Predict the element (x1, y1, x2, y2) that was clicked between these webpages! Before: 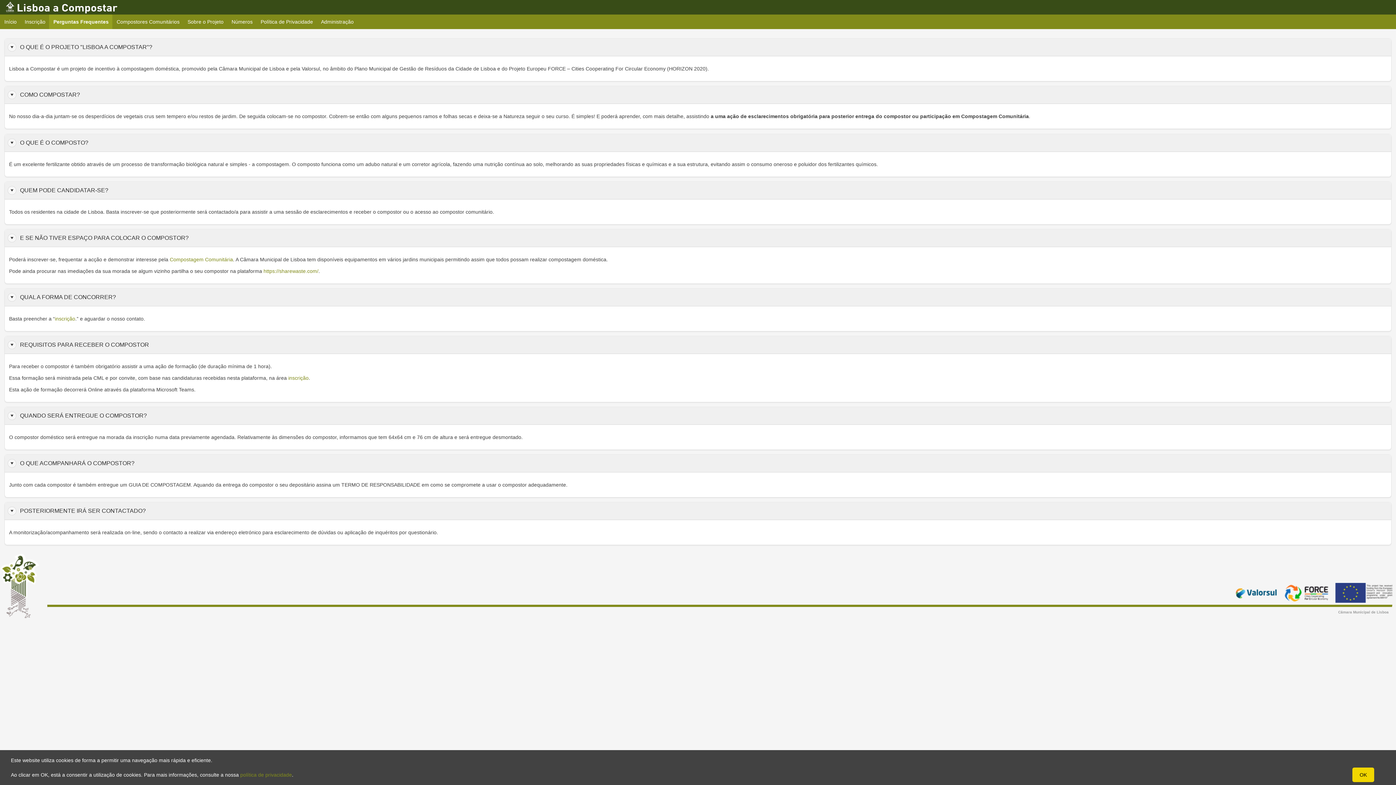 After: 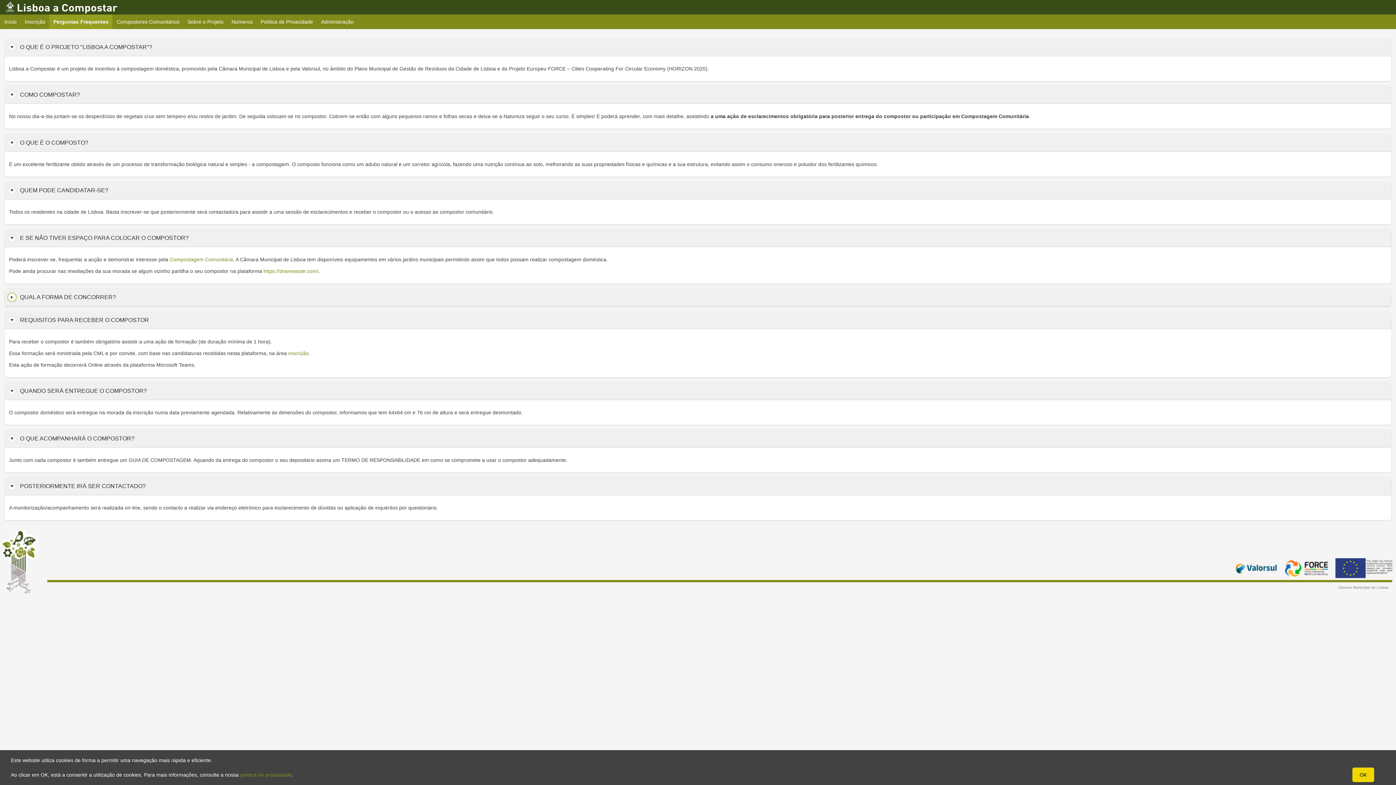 Action: bbox: (7, 293, 16, 301)